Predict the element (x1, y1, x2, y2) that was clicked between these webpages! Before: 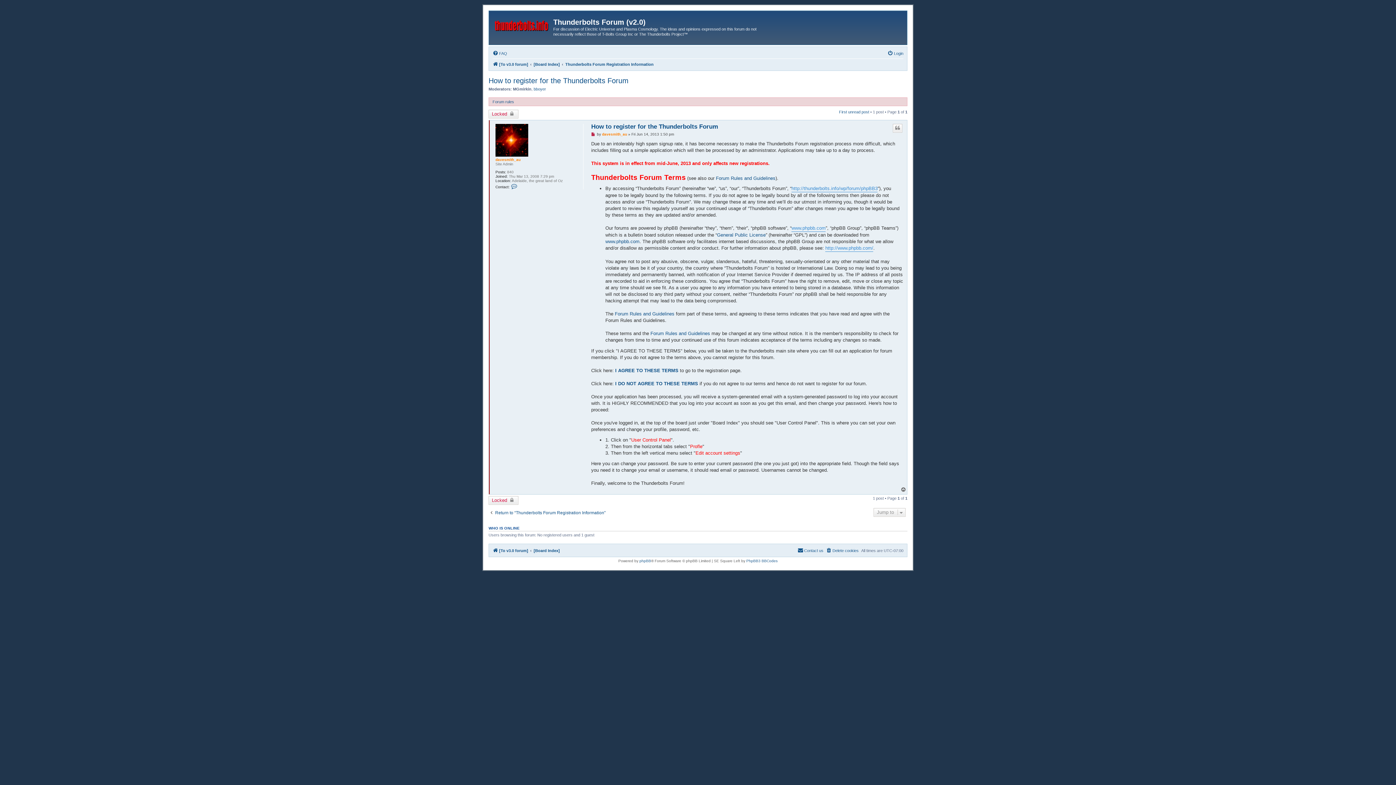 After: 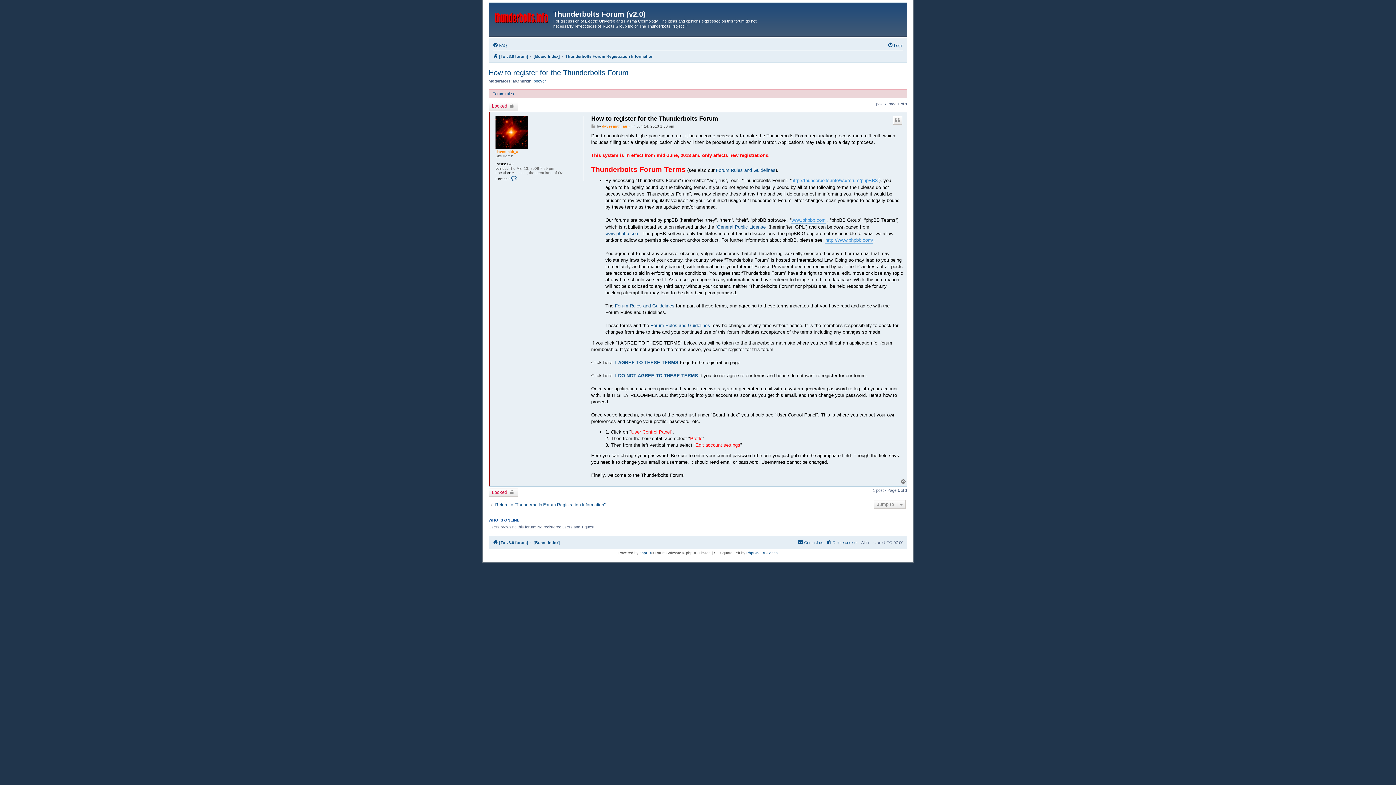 Action: bbox: (591, 132, 596, 136) label: Unread post